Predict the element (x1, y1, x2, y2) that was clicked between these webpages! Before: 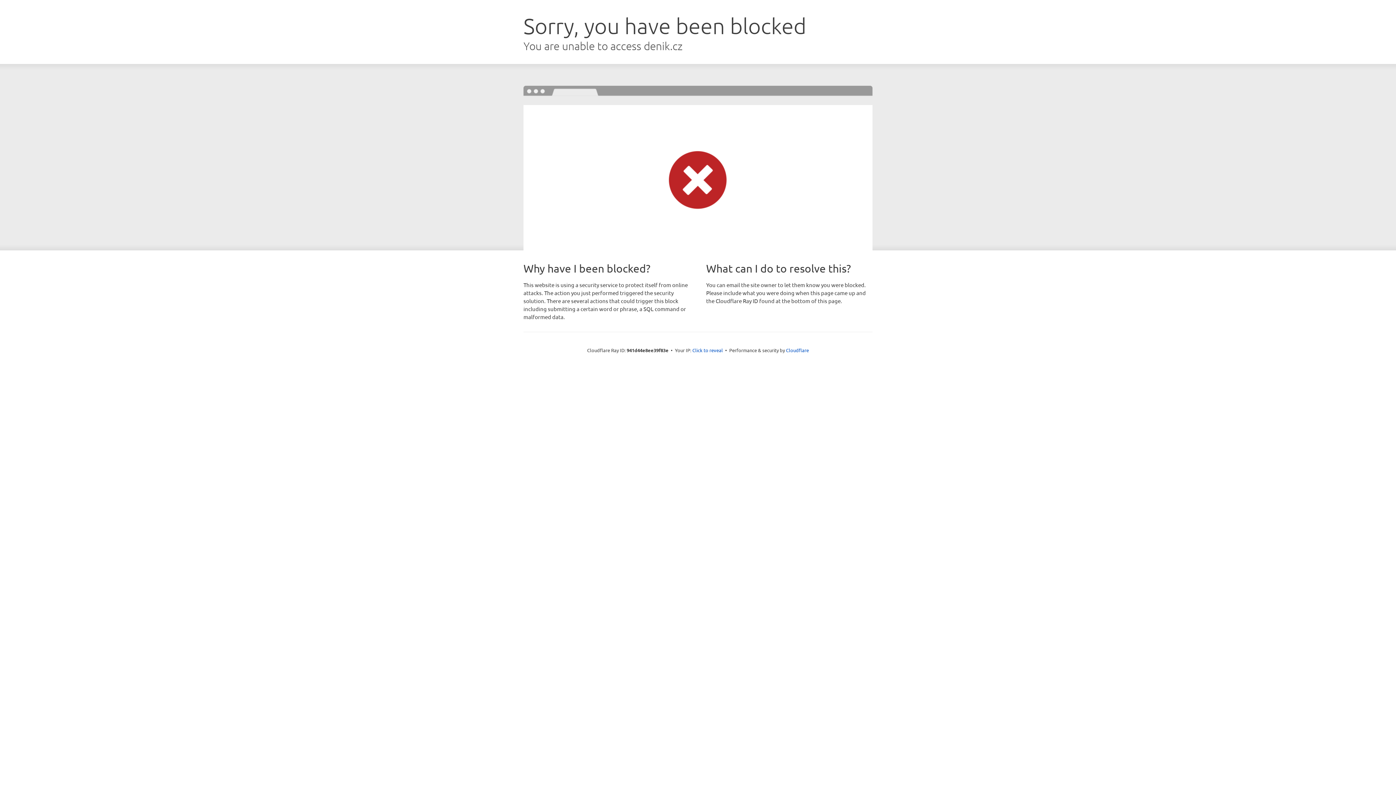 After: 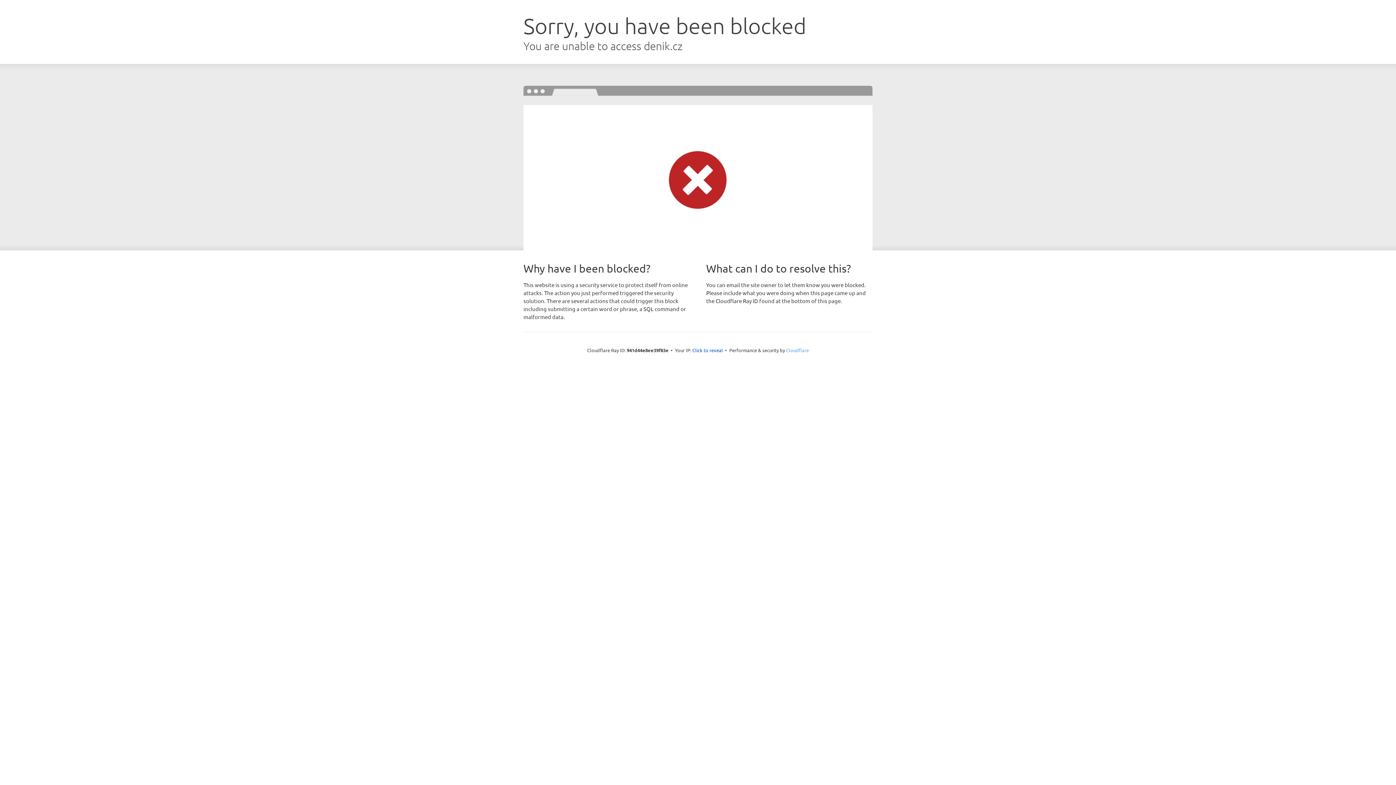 Action: label: Cloudflare bbox: (786, 347, 809, 353)